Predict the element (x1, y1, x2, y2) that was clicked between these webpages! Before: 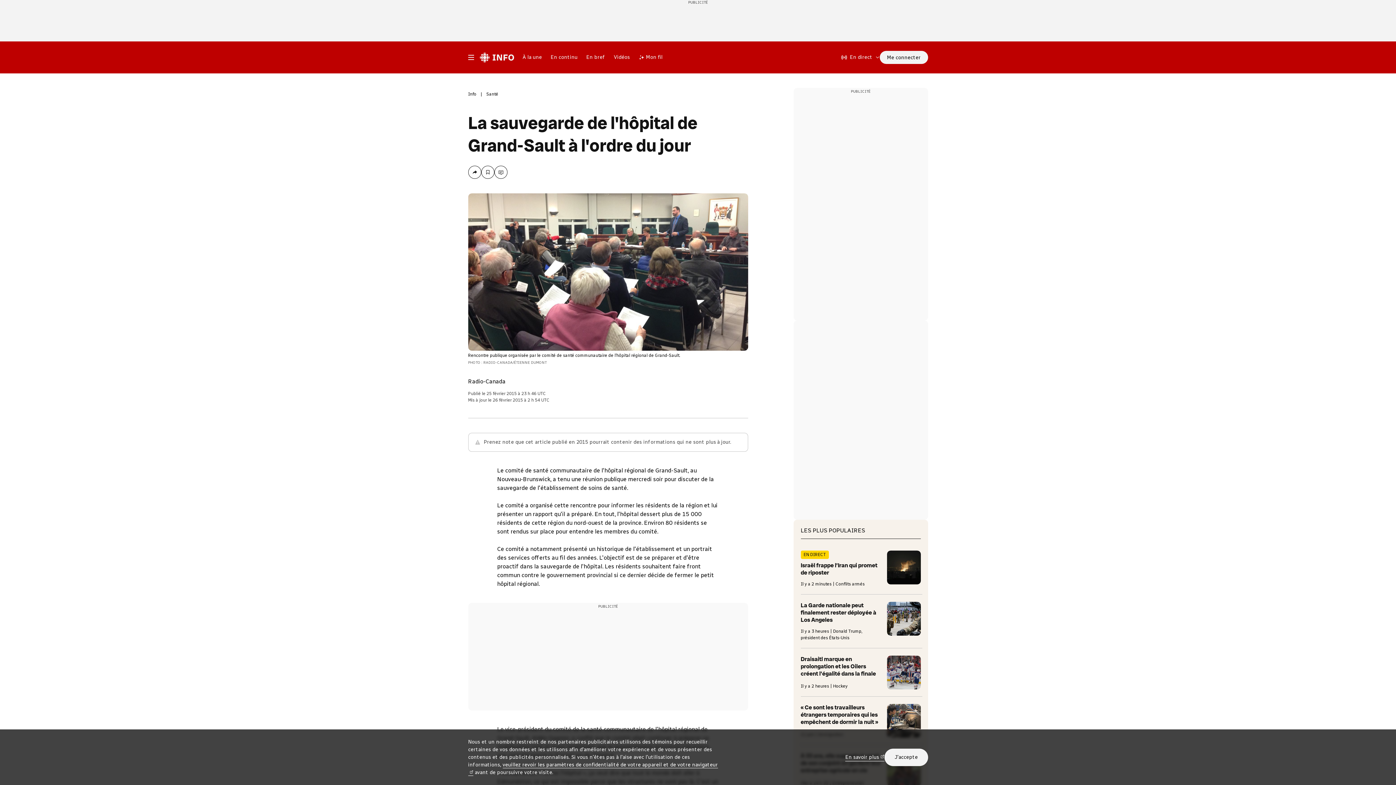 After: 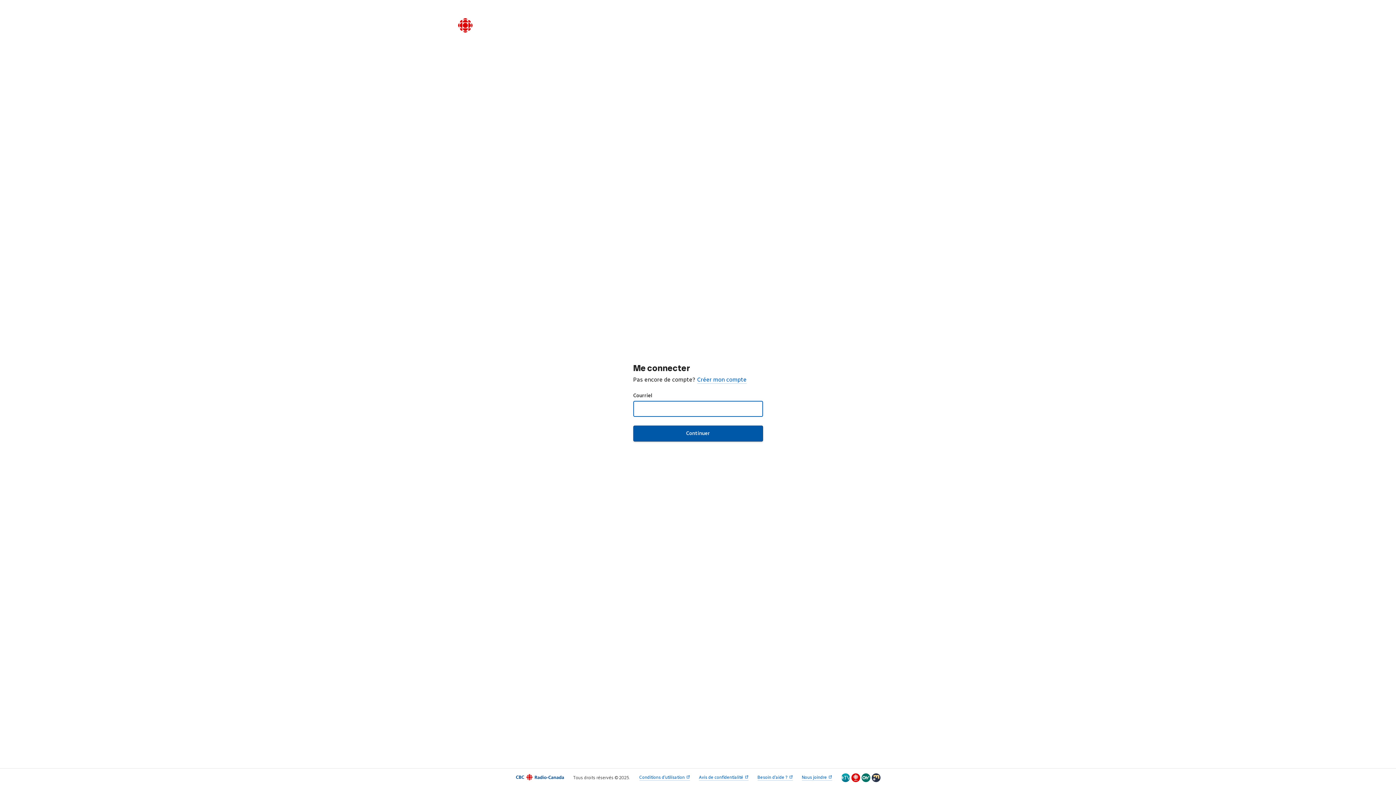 Action: label: Me connecter bbox: (879, 48, 928, 66)